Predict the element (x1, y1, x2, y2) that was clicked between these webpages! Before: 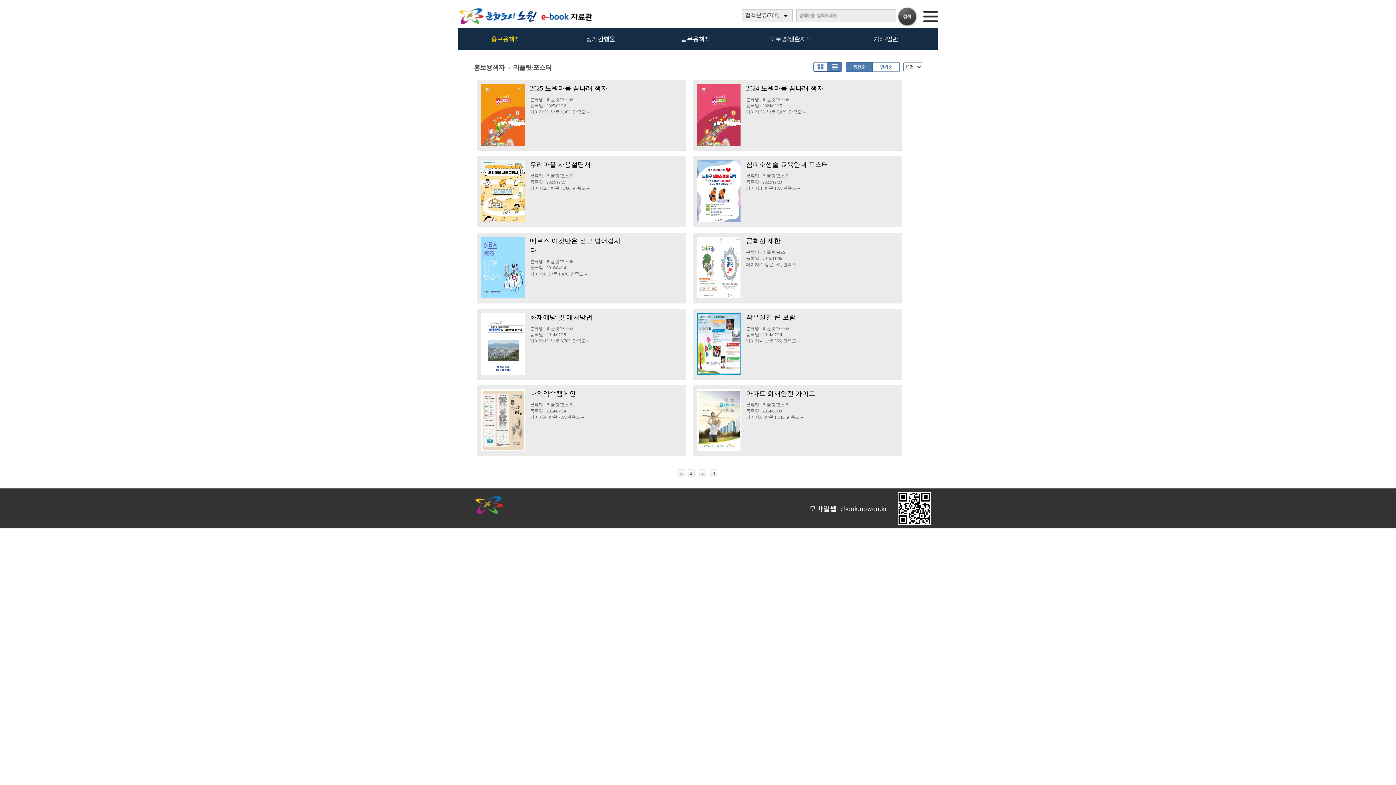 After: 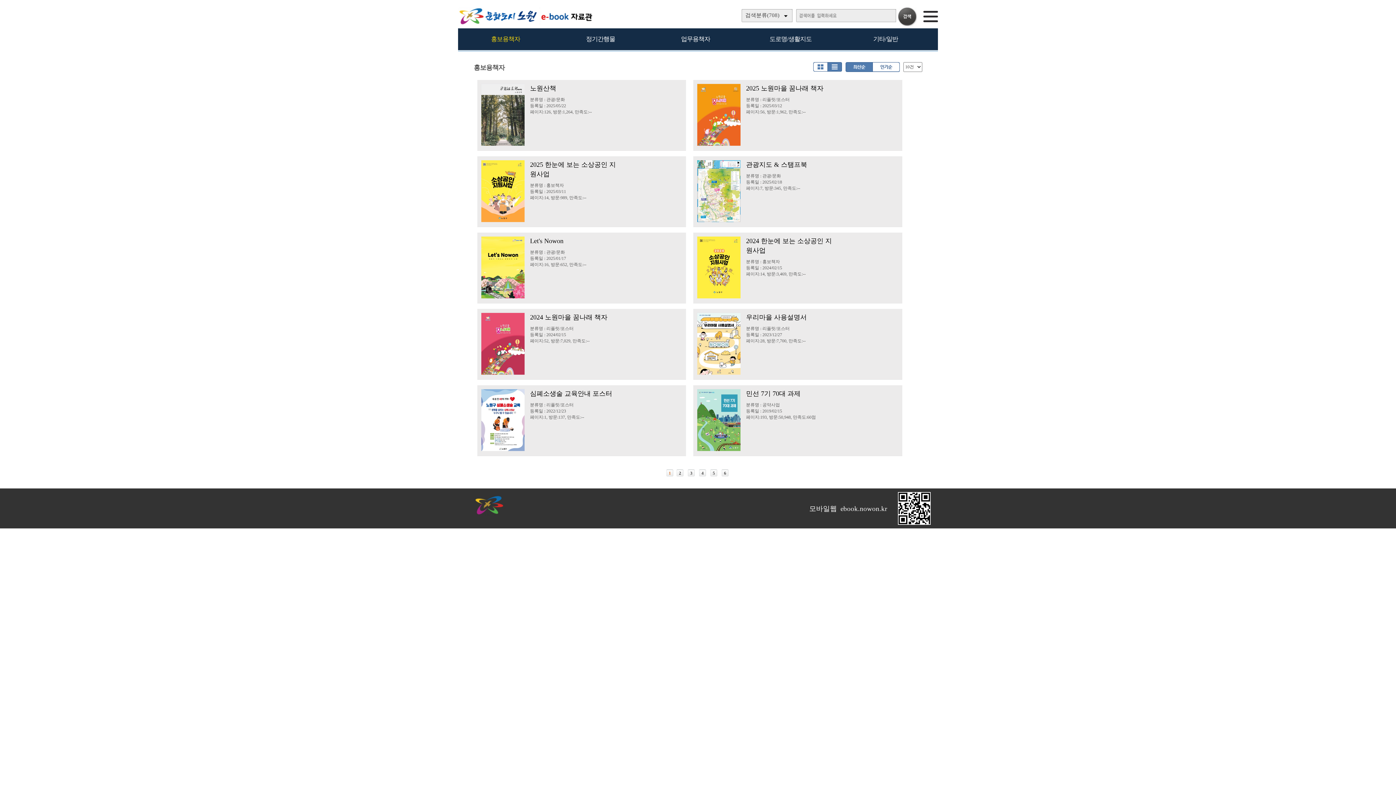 Action: bbox: (473, 65, 504, 70) label: 홍보용책자